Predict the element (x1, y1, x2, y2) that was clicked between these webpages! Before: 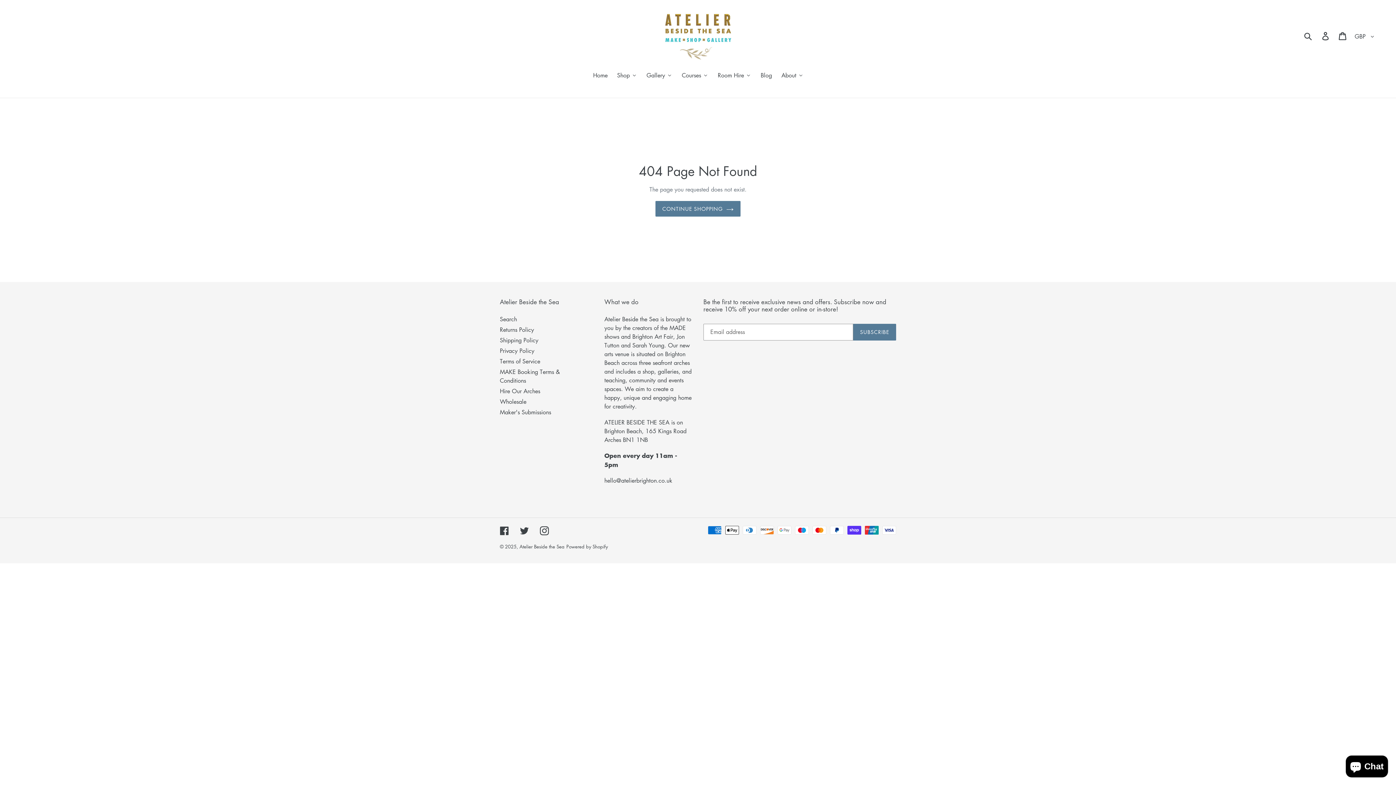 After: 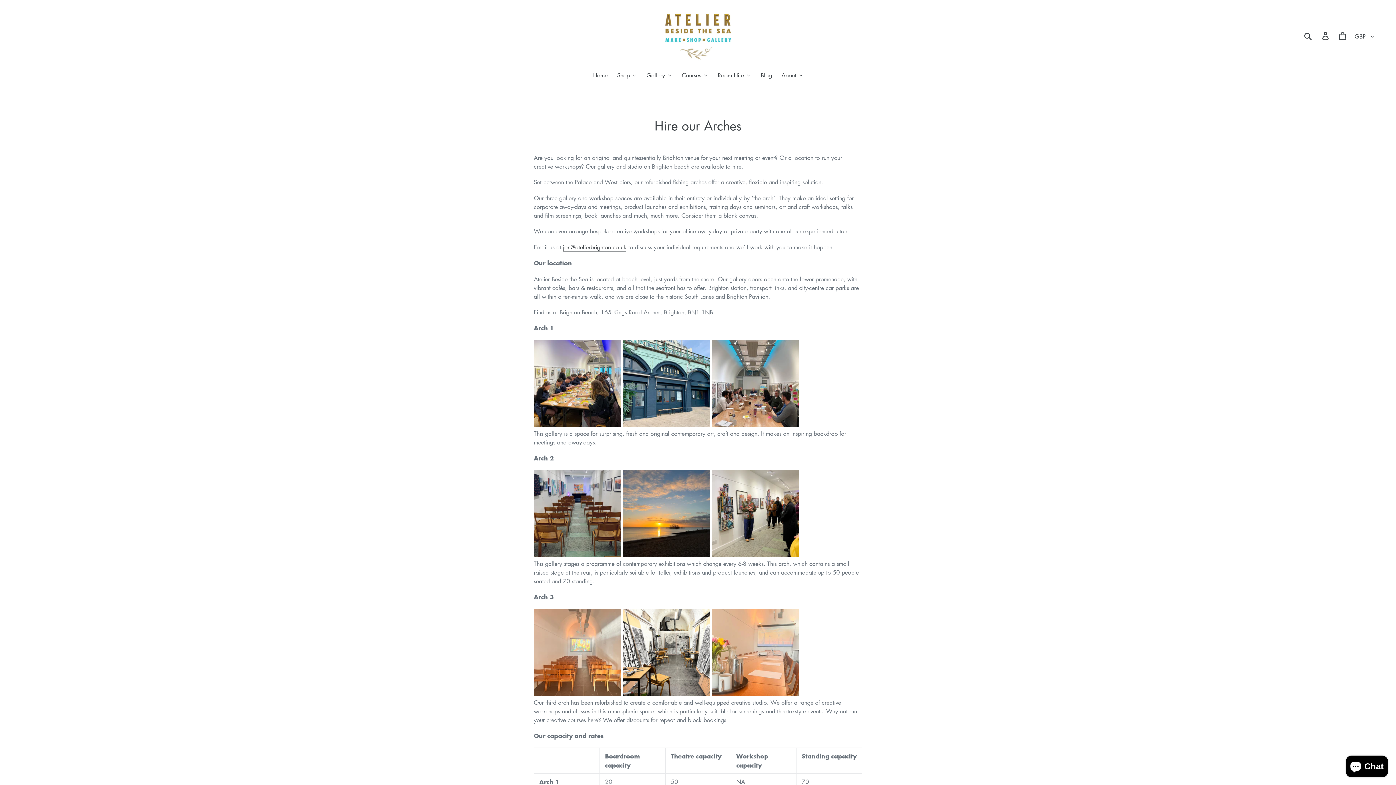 Action: bbox: (500, 387, 540, 395) label: Hire Our Arches